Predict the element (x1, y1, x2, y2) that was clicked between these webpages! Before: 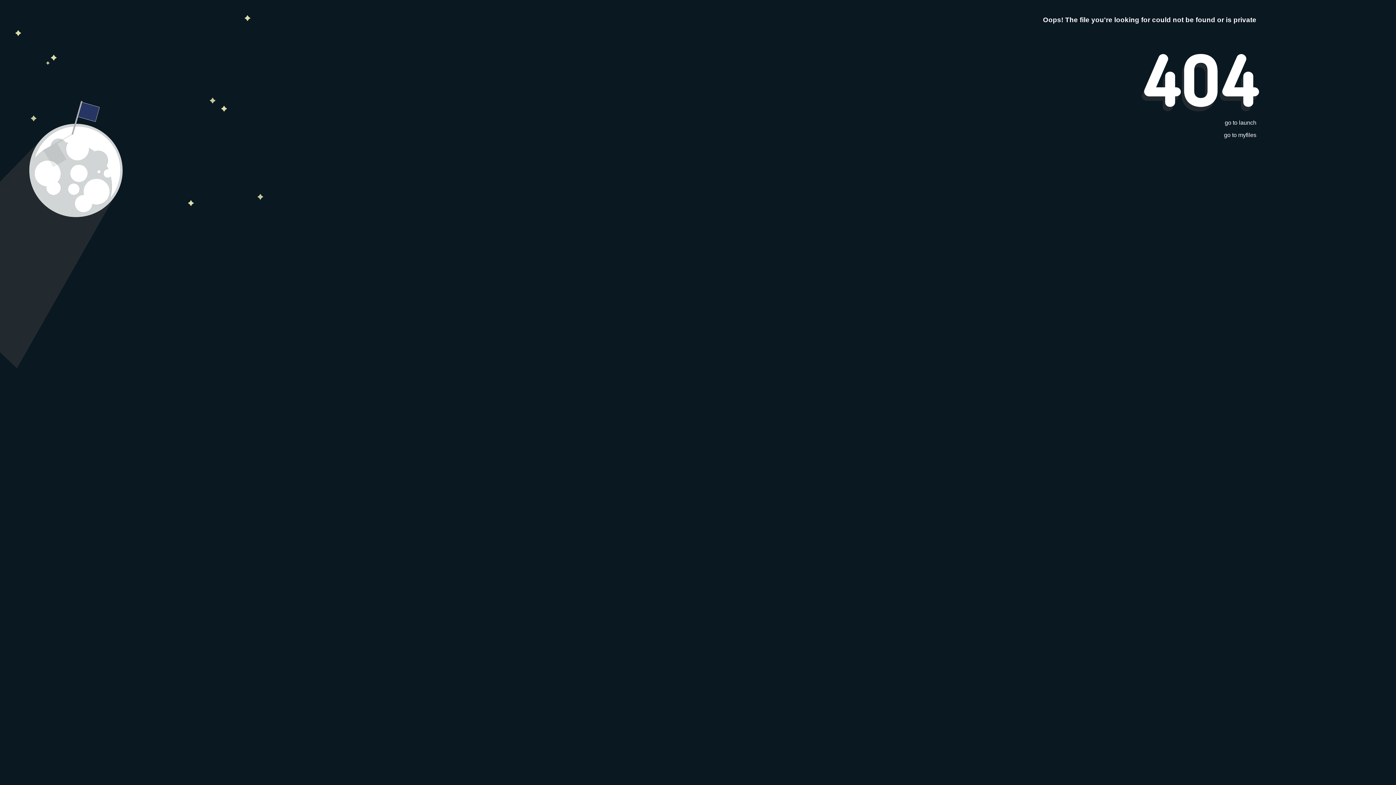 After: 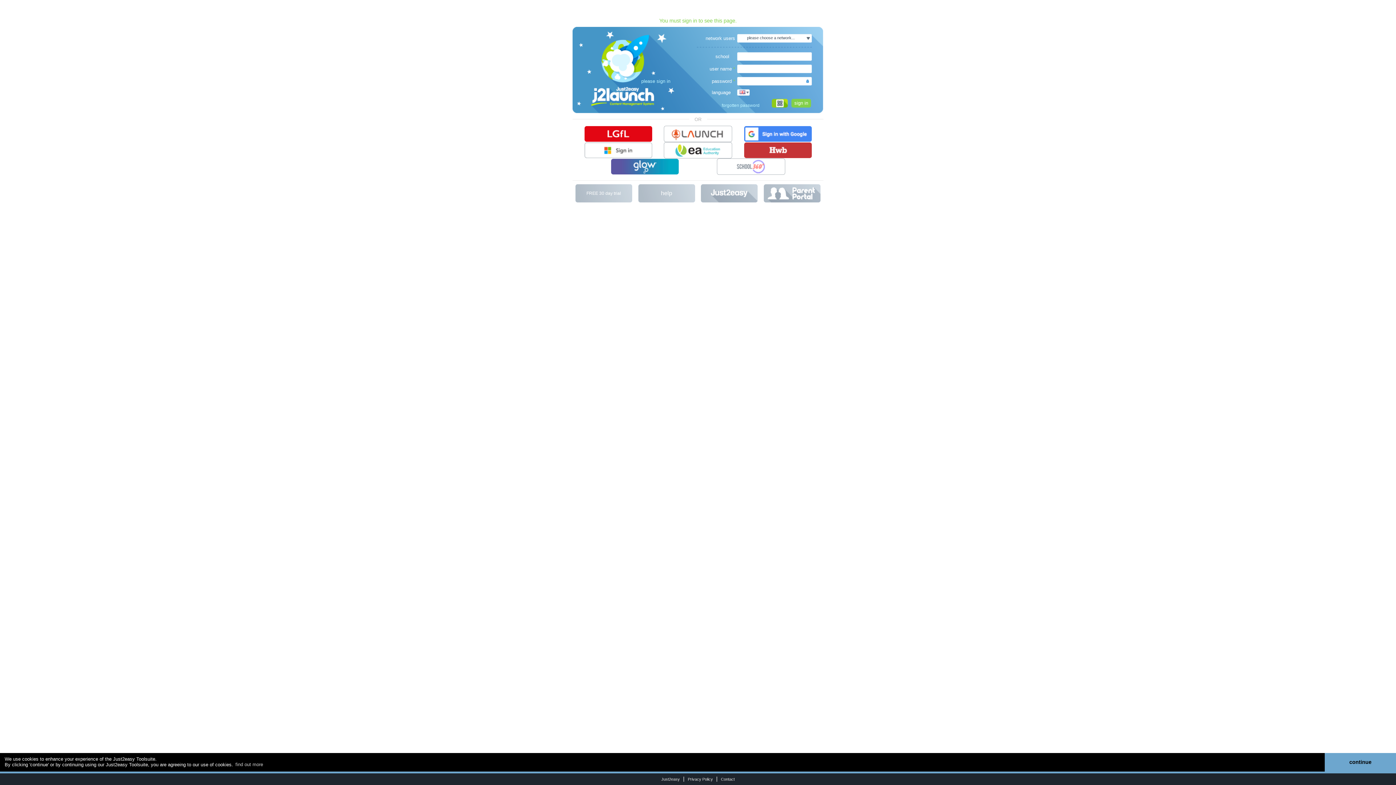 Action: bbox: (1224, 132, 1256, 138) label: go to myfiles